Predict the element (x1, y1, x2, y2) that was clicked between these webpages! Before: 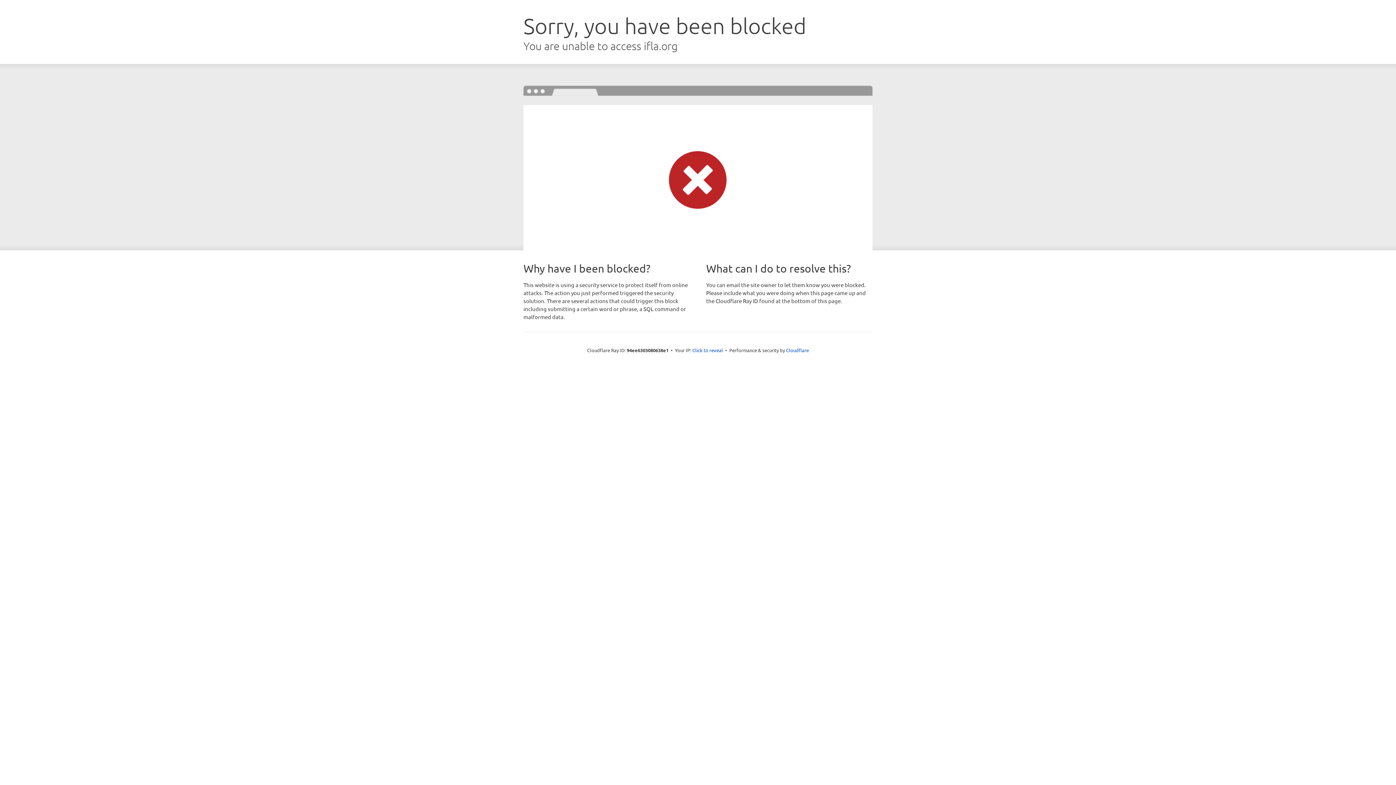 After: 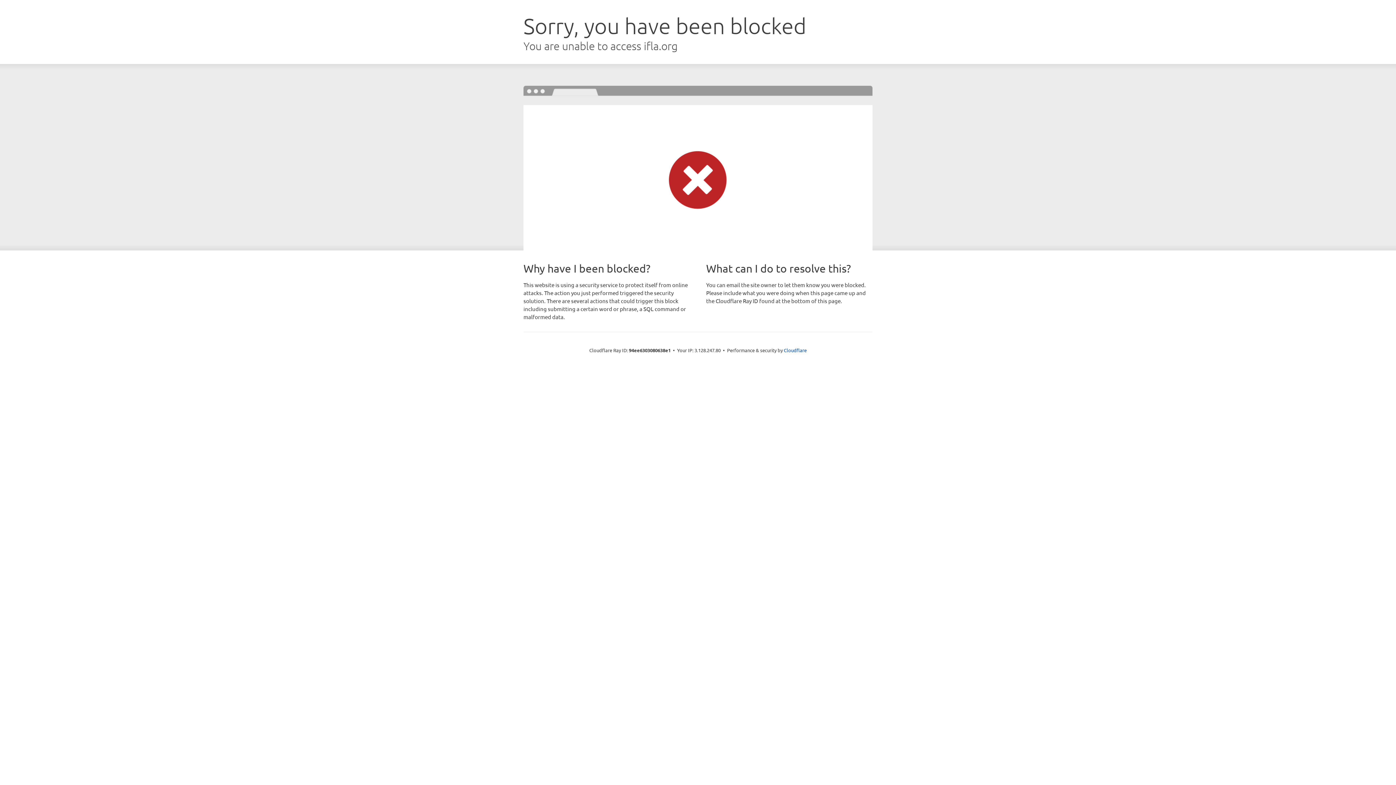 Action: bbox: (692, 346, 723, 353) label: Click to reveal